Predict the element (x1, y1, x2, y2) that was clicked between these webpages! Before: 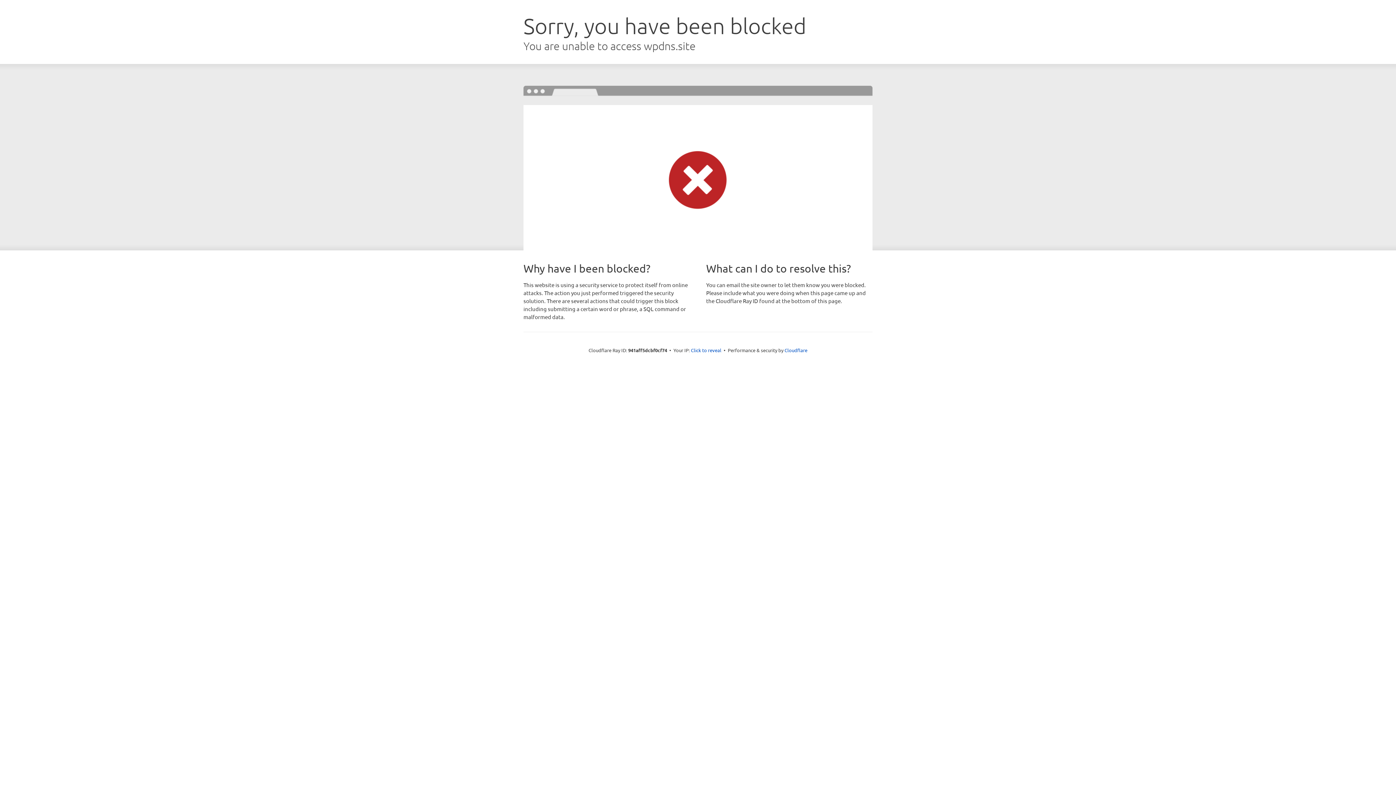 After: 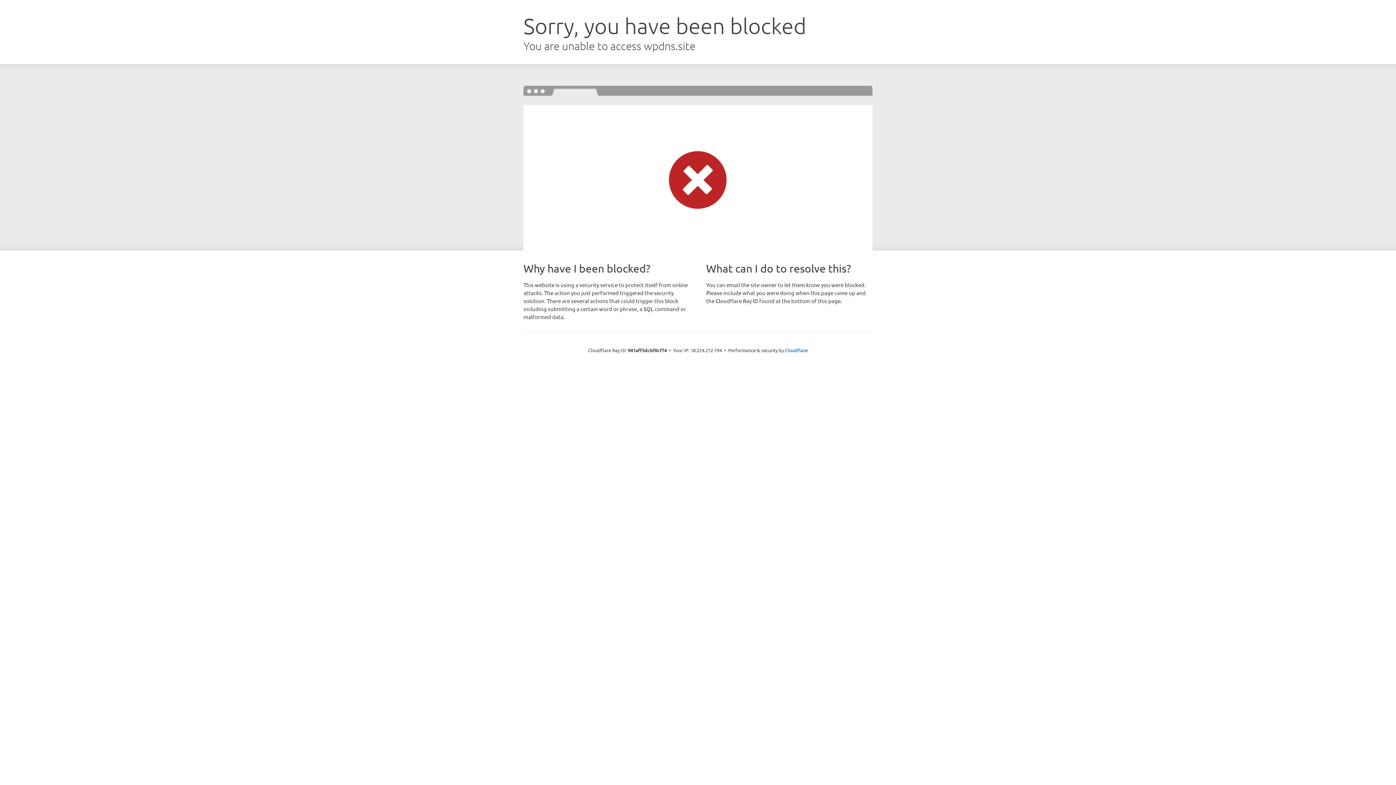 Action: label: Click to reveal bbox: (691, 346, 721, 353)